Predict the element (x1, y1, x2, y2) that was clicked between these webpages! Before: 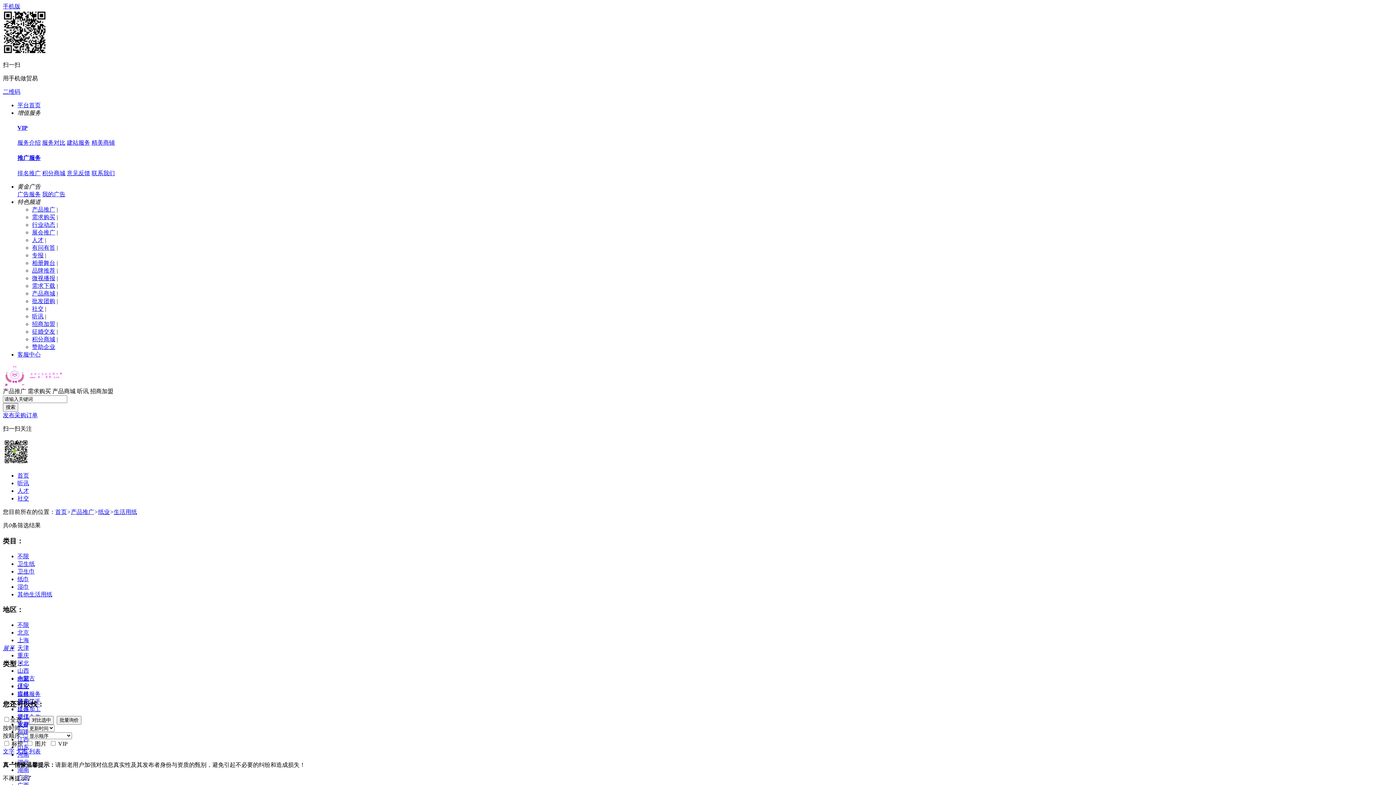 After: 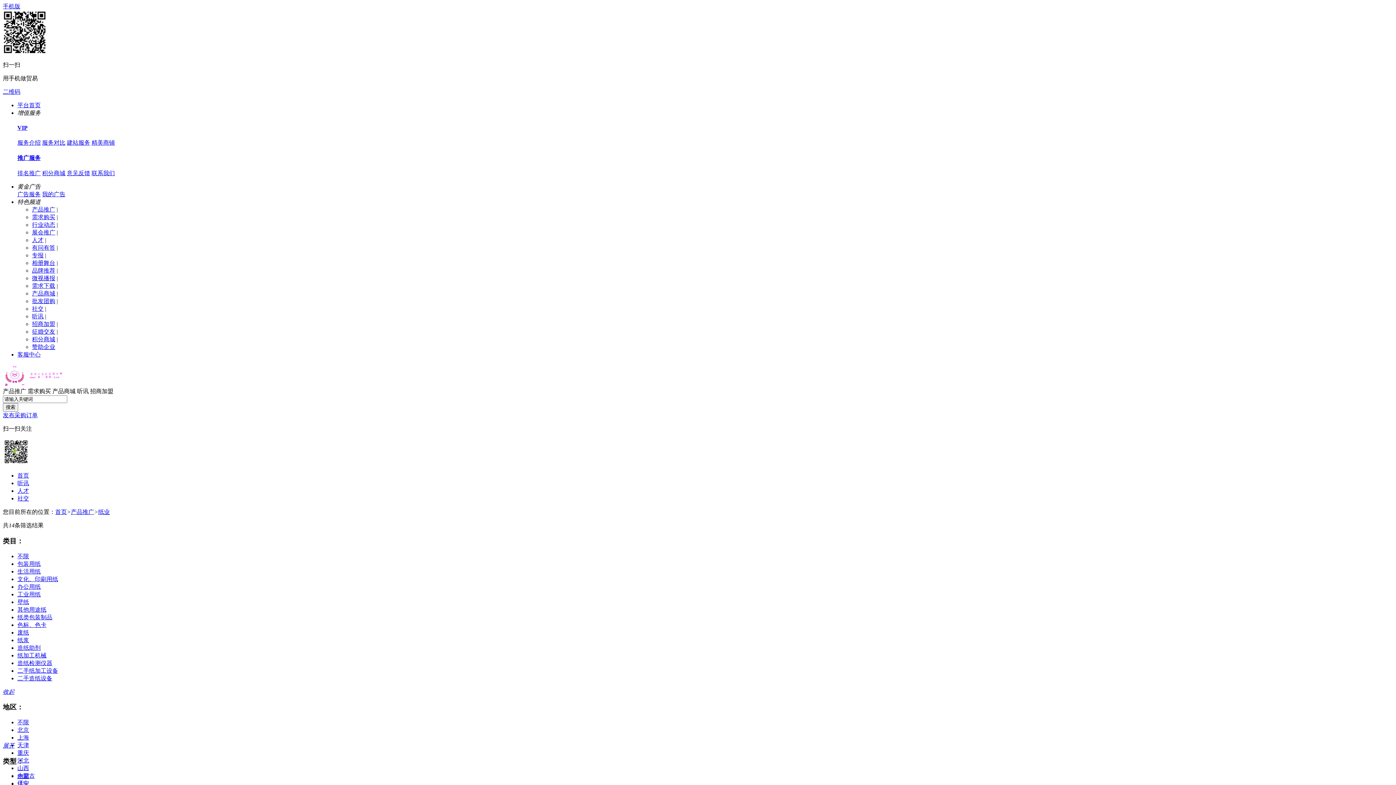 Action: bbox: (98, 509, 109, 515) label: 纸业